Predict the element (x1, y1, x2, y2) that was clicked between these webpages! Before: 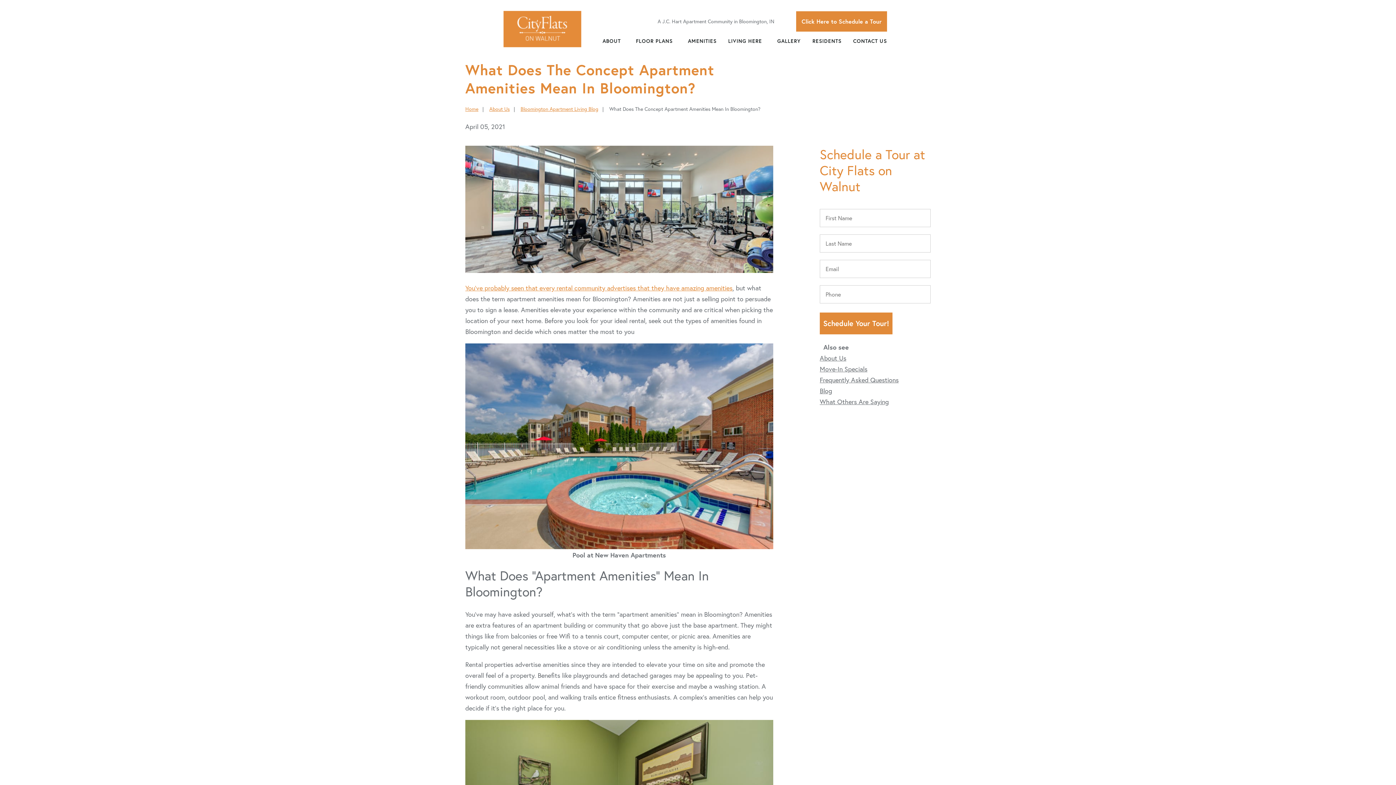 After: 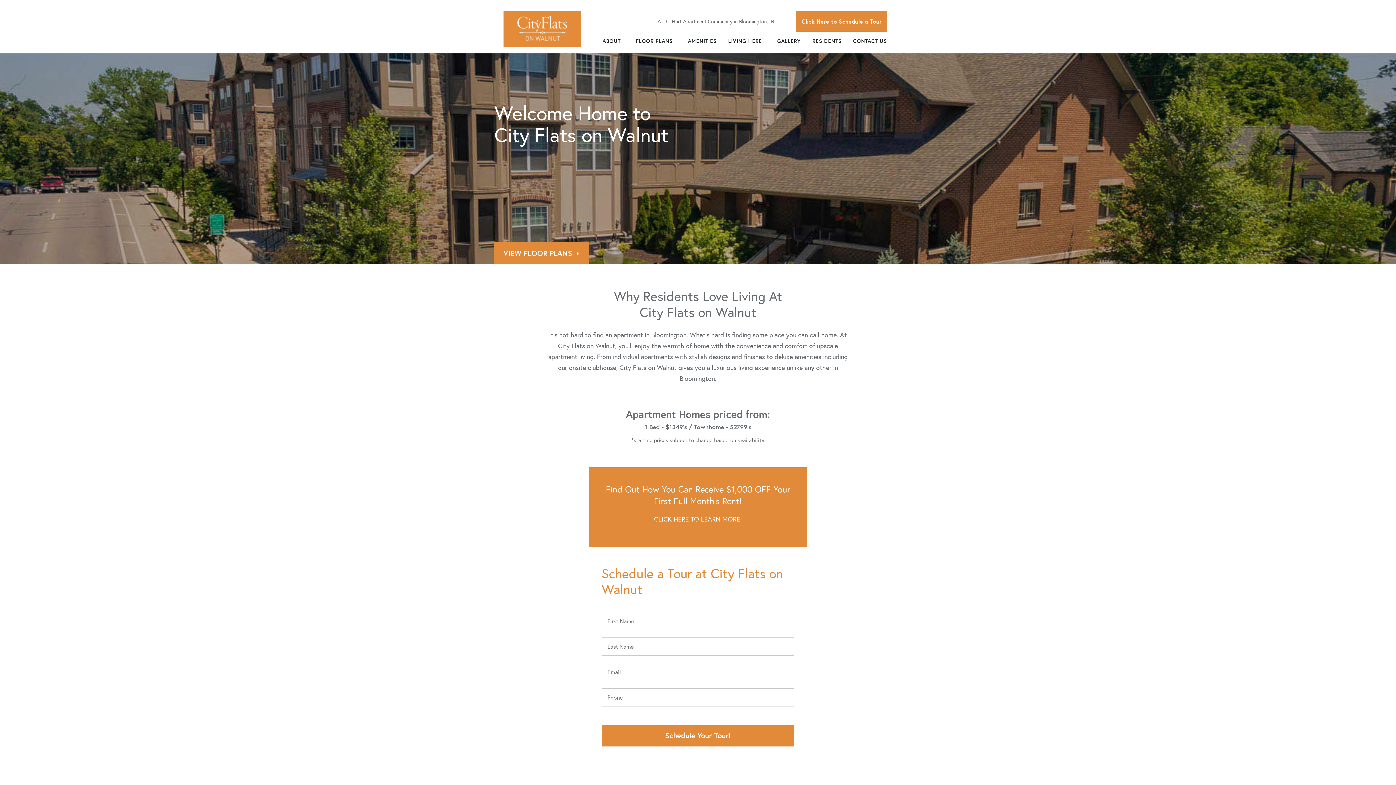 Action: bbox: (503, 10, 581, 47)